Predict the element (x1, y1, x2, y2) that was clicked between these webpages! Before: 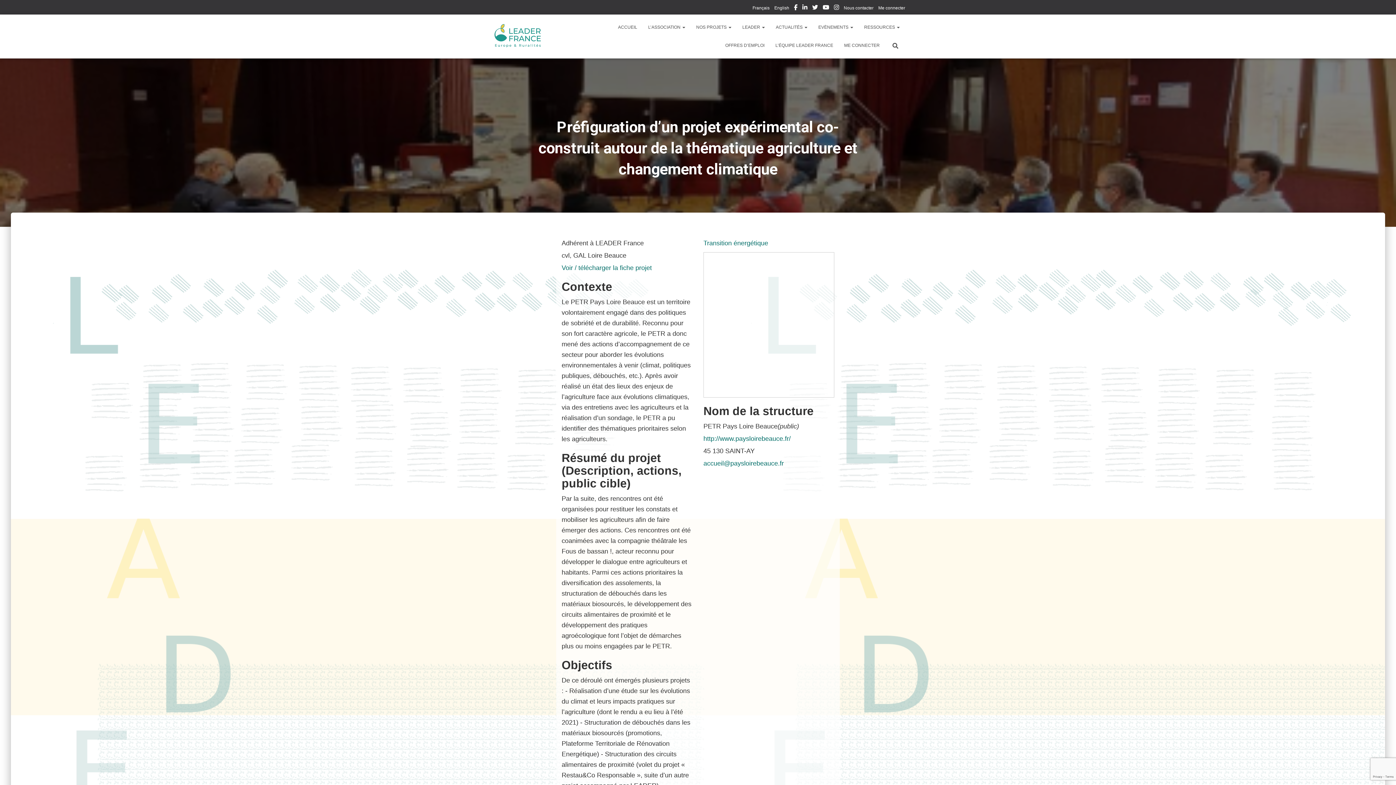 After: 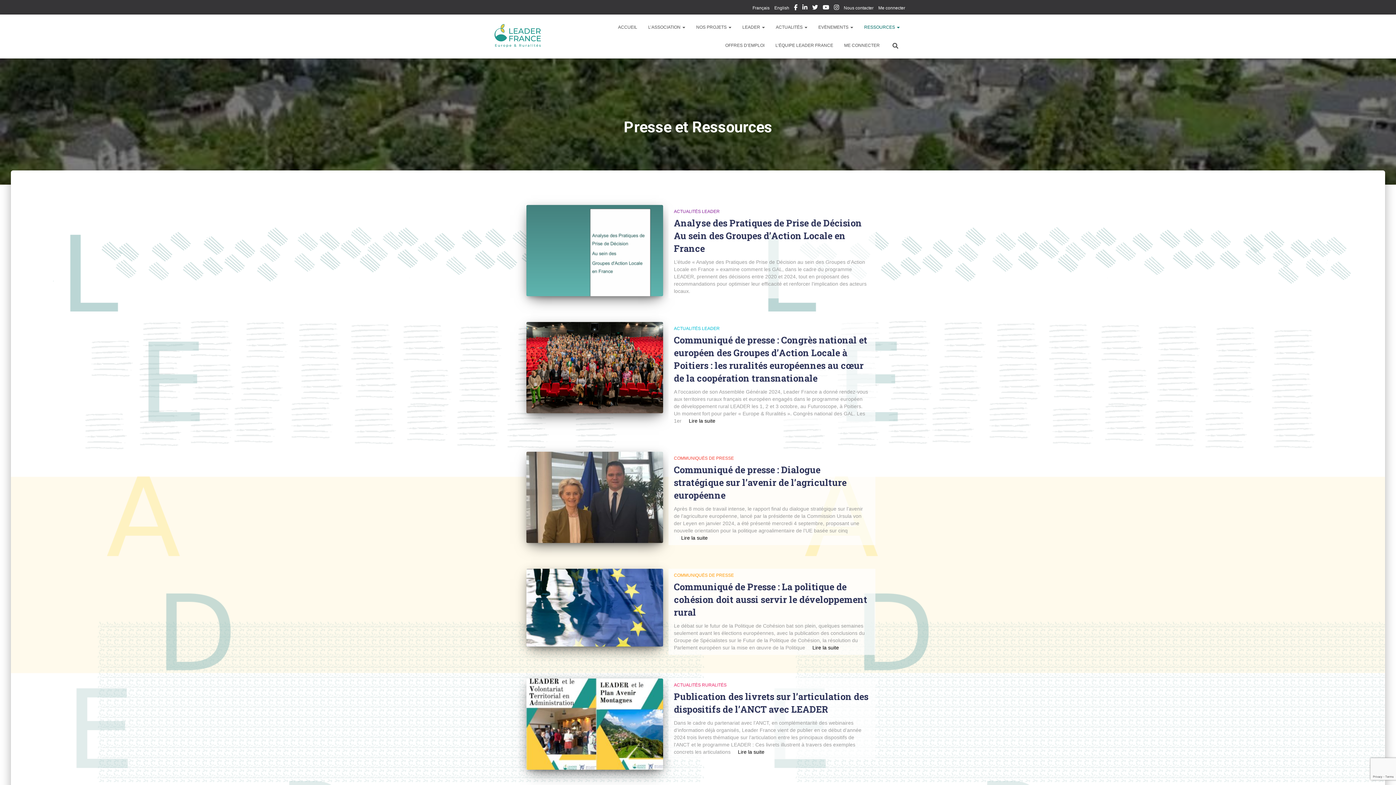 Action: label: RESSOURCES  bbox: (858, 18, 905, 36)